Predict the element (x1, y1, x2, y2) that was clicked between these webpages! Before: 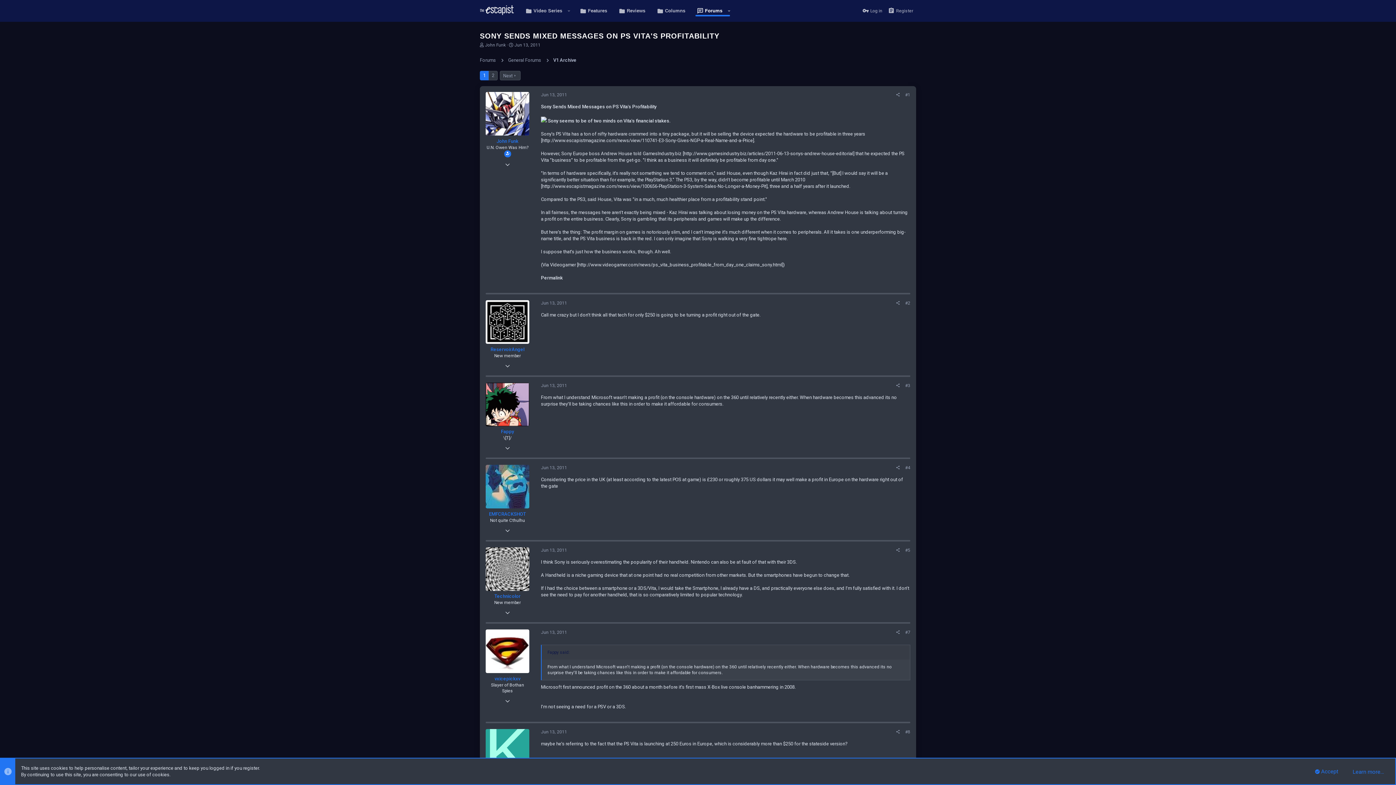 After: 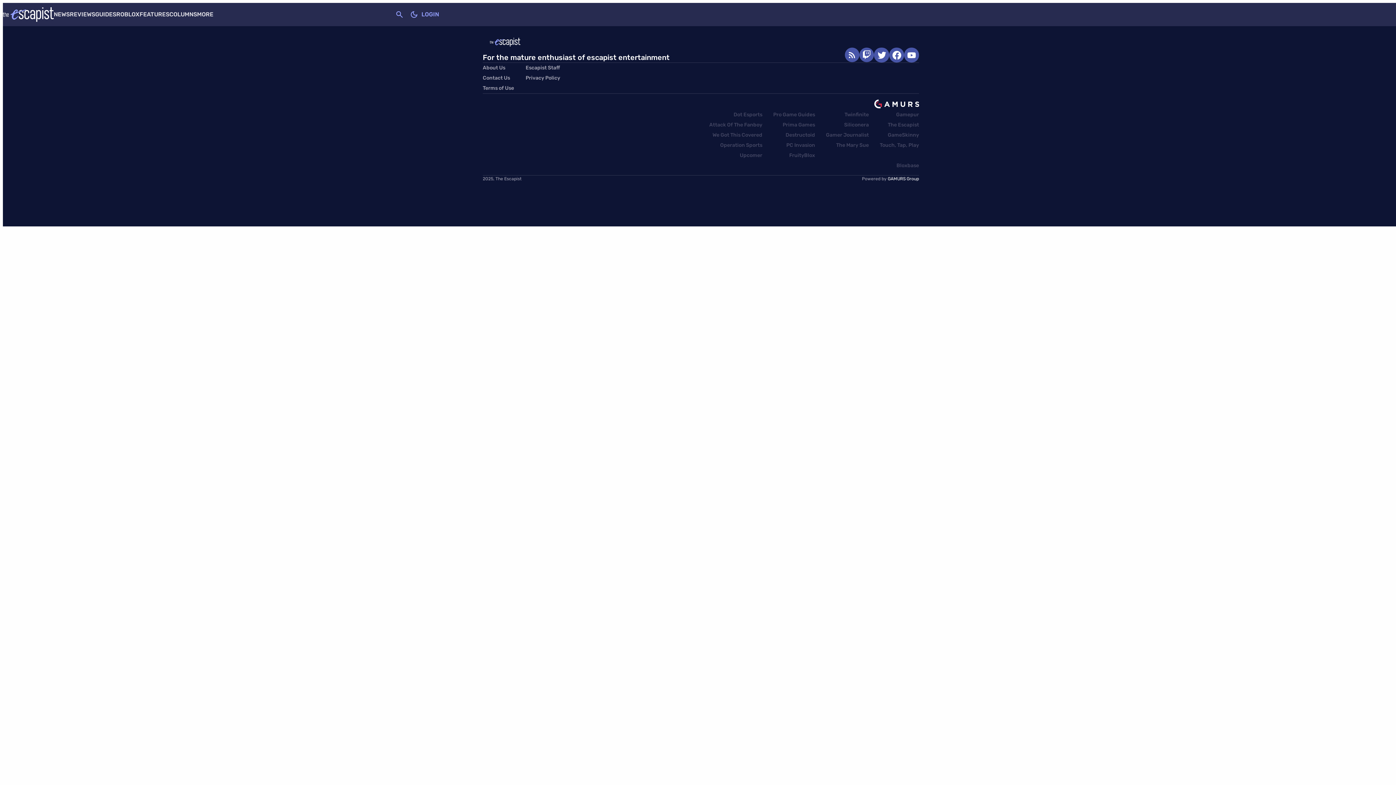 Action: label: Video Series bbox: (519, 1, 563, 20)